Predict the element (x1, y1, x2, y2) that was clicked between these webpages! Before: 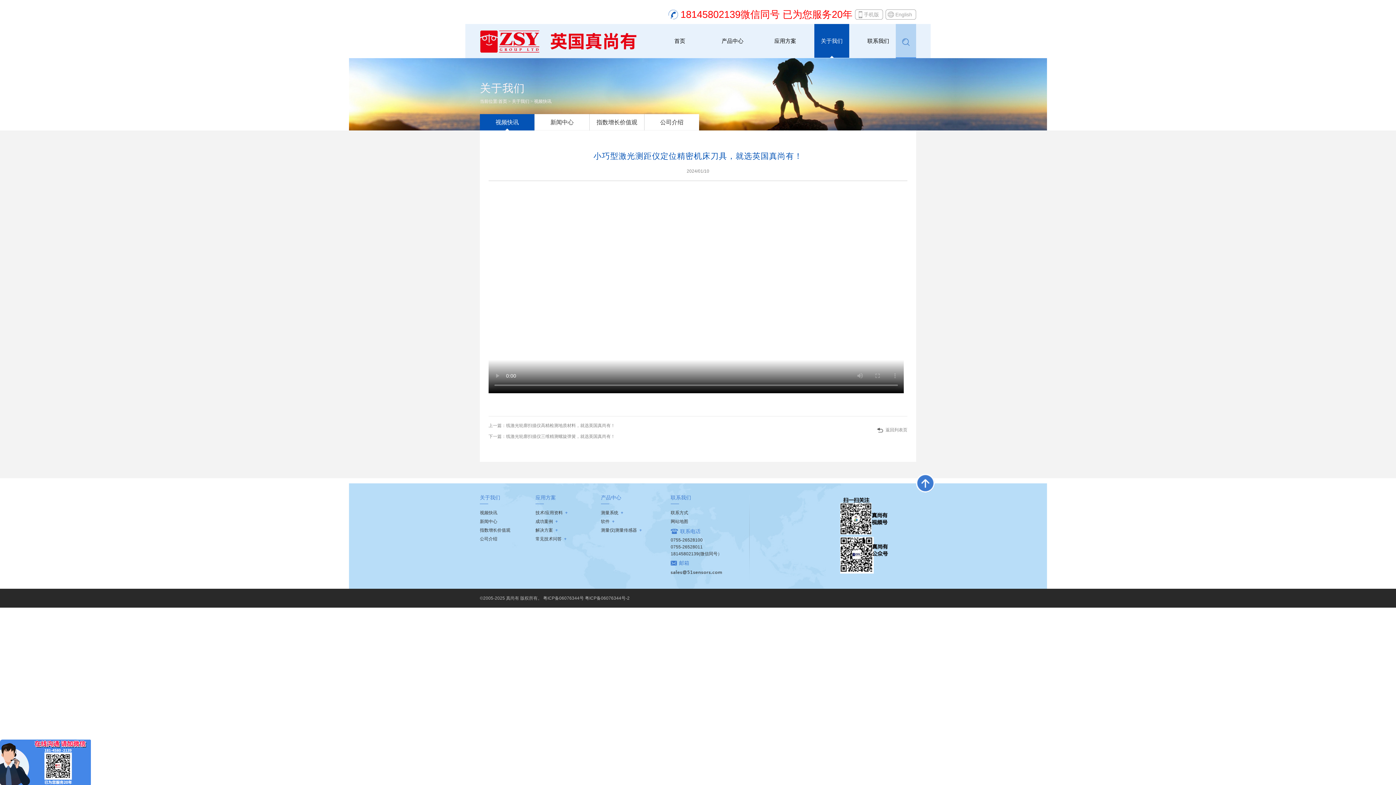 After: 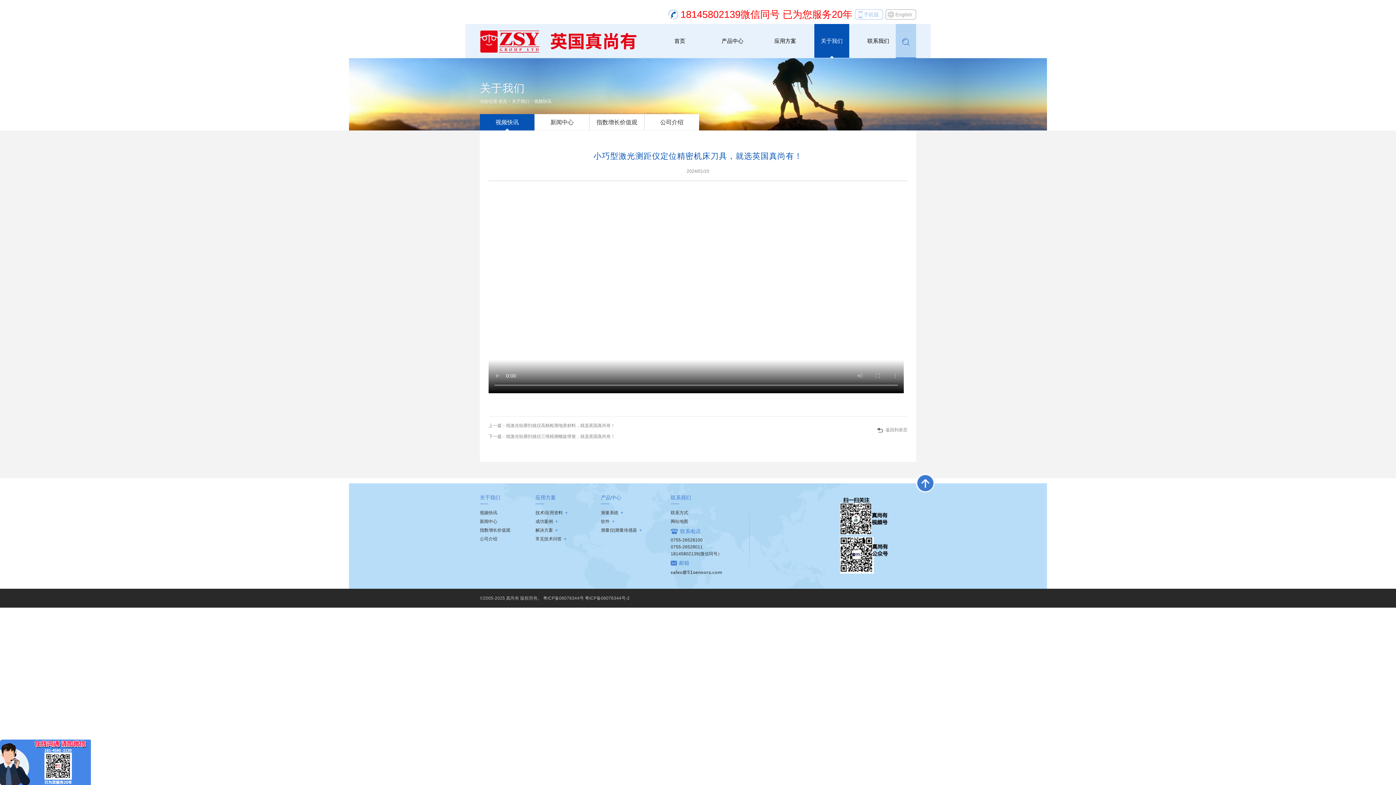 Action: label: 手机版 bbox: (855, 9, 883, 19)